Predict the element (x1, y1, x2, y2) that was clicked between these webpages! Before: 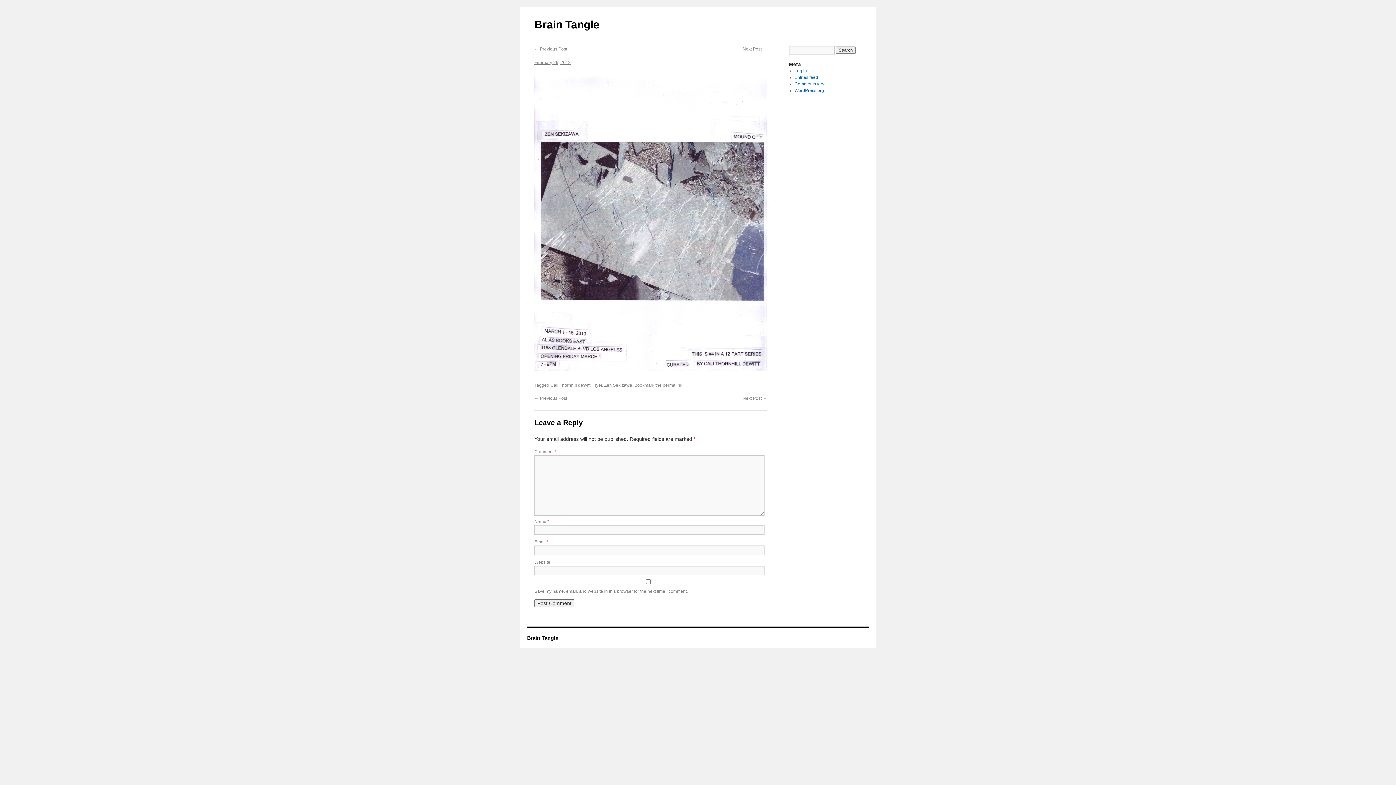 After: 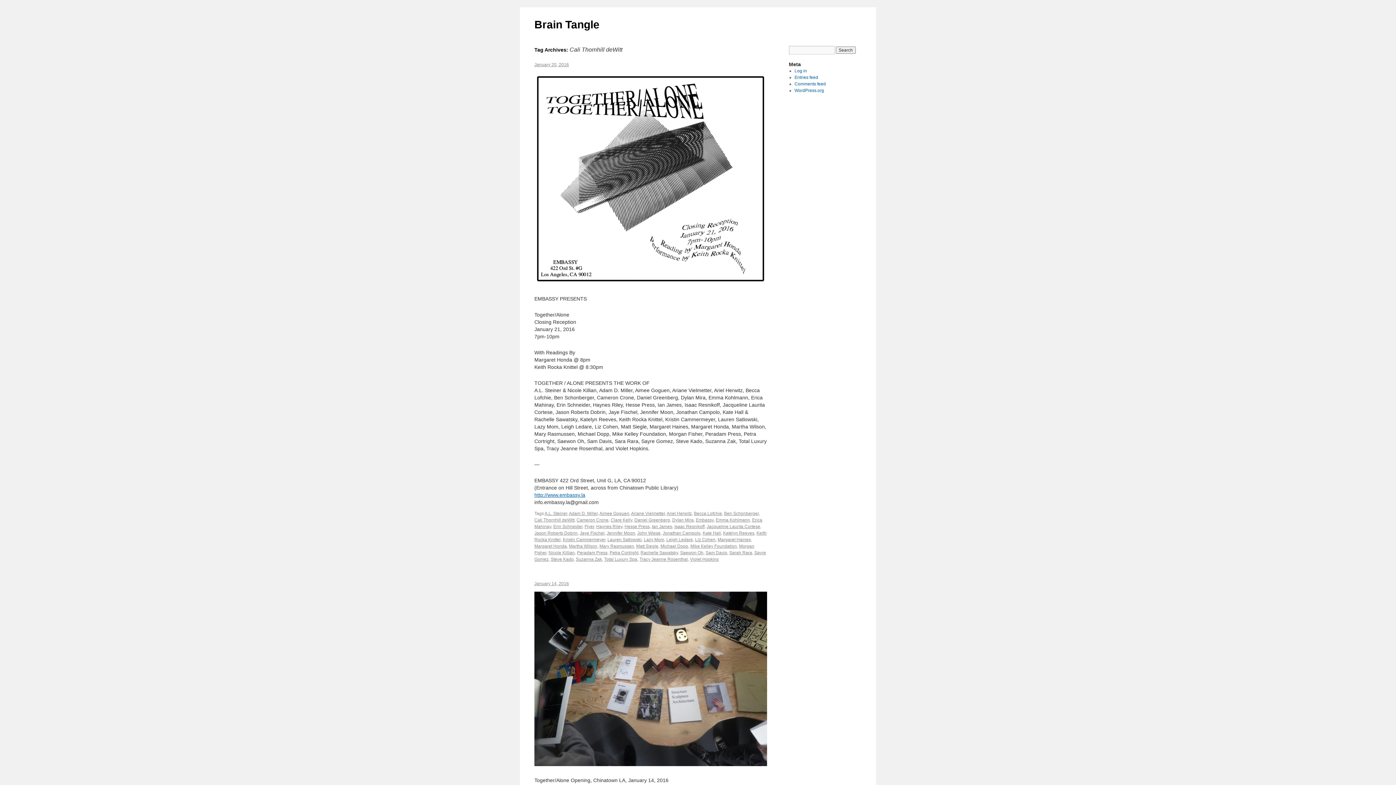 Action: bbox: (550, 382, 590, 388) label: Cali Thornhill deWitt